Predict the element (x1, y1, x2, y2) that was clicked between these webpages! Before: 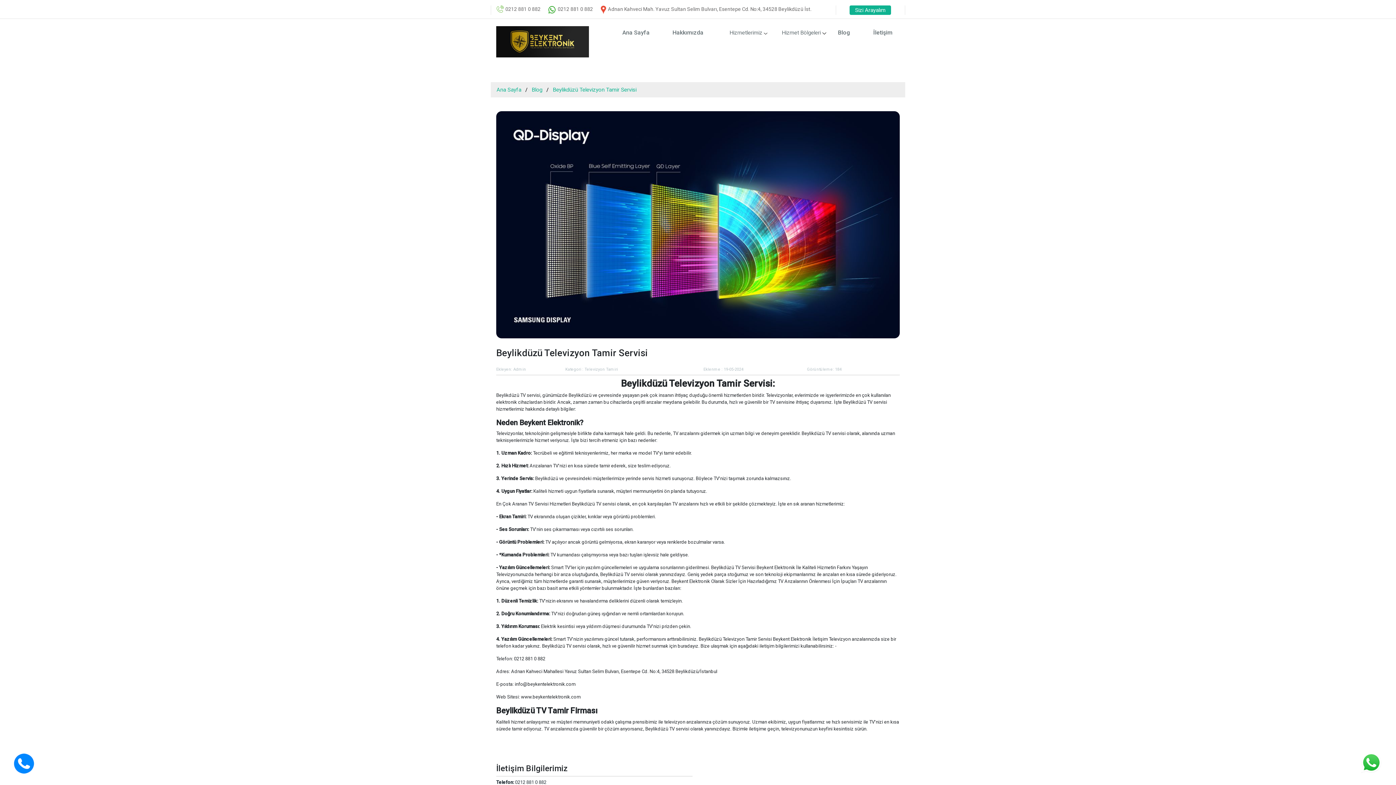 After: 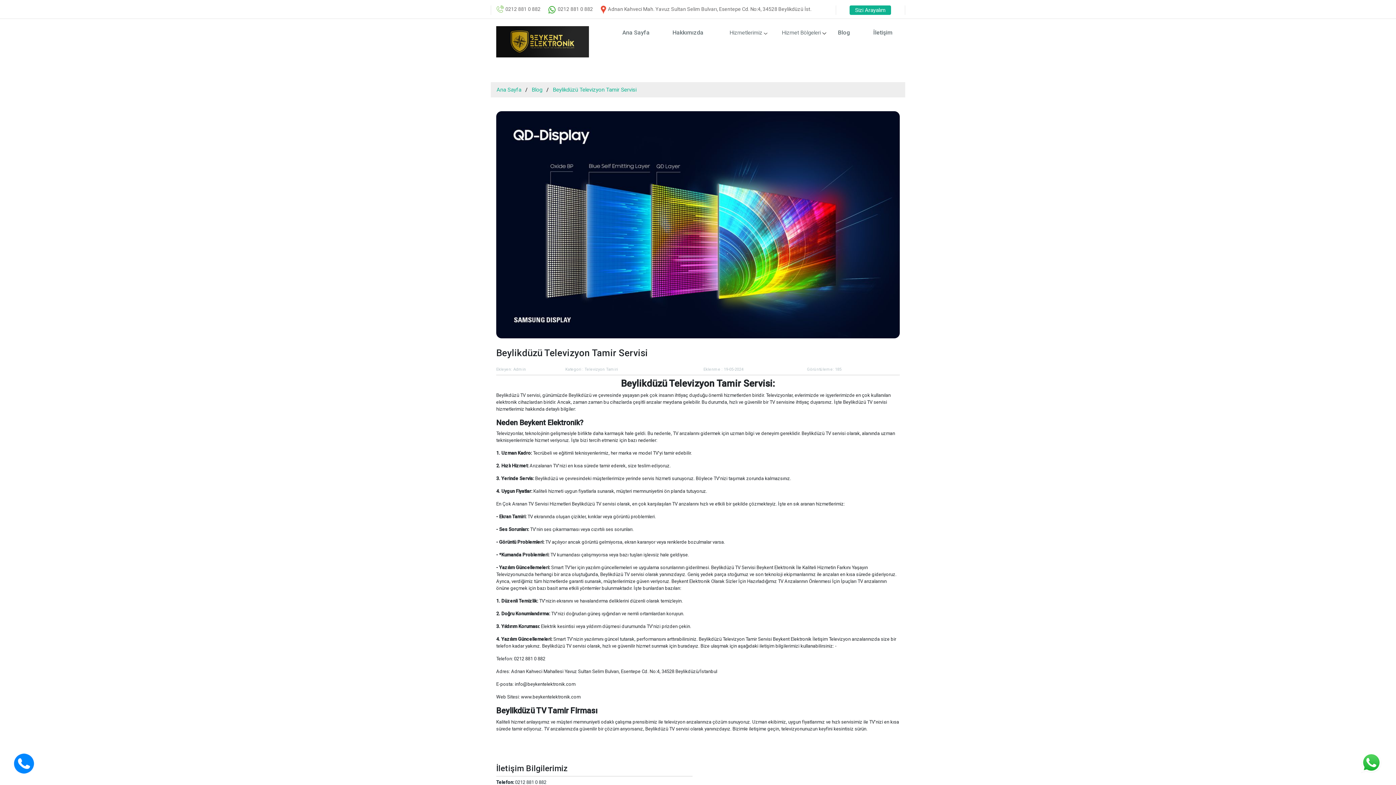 Action: label: Beylikdüzü Televizyon Tamir Servisi bbox: (553, 86, 636, 93)